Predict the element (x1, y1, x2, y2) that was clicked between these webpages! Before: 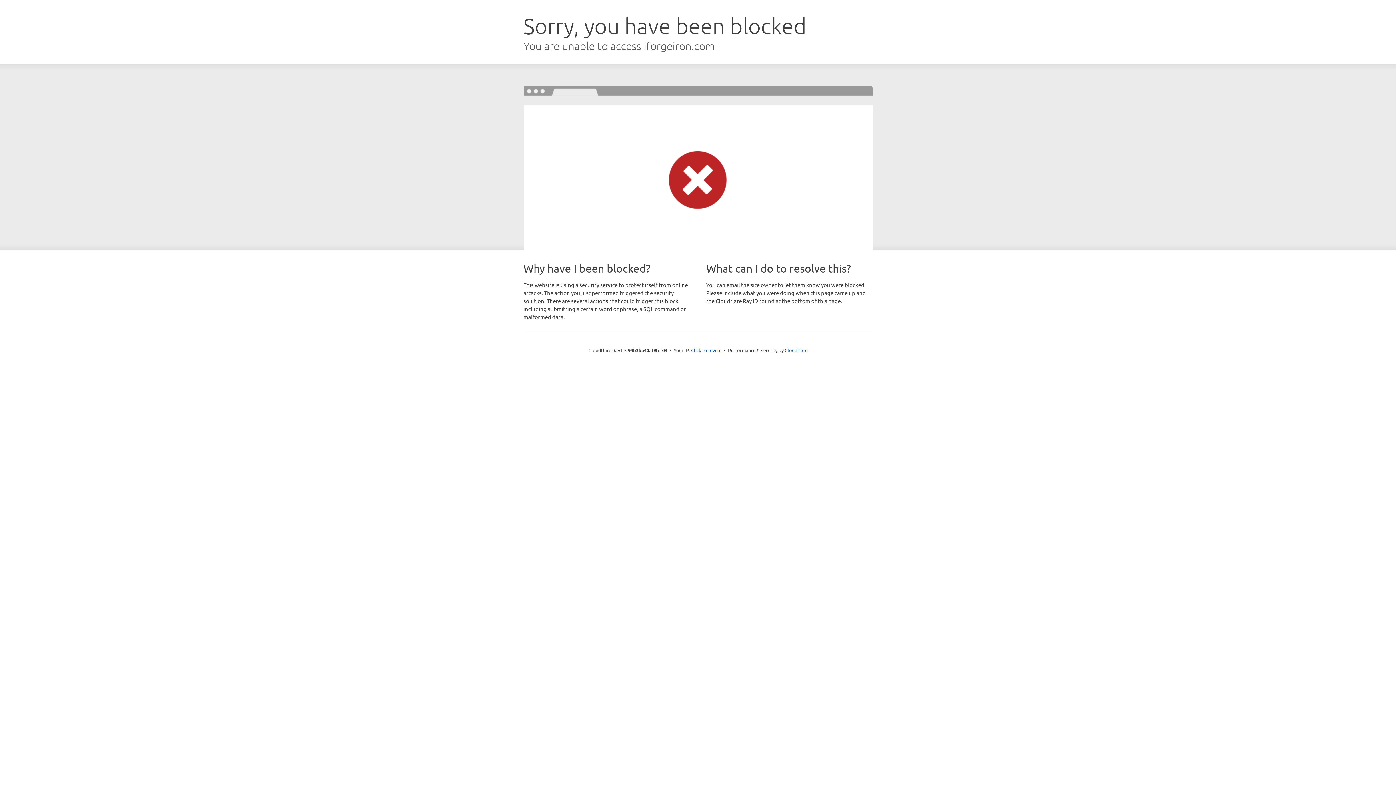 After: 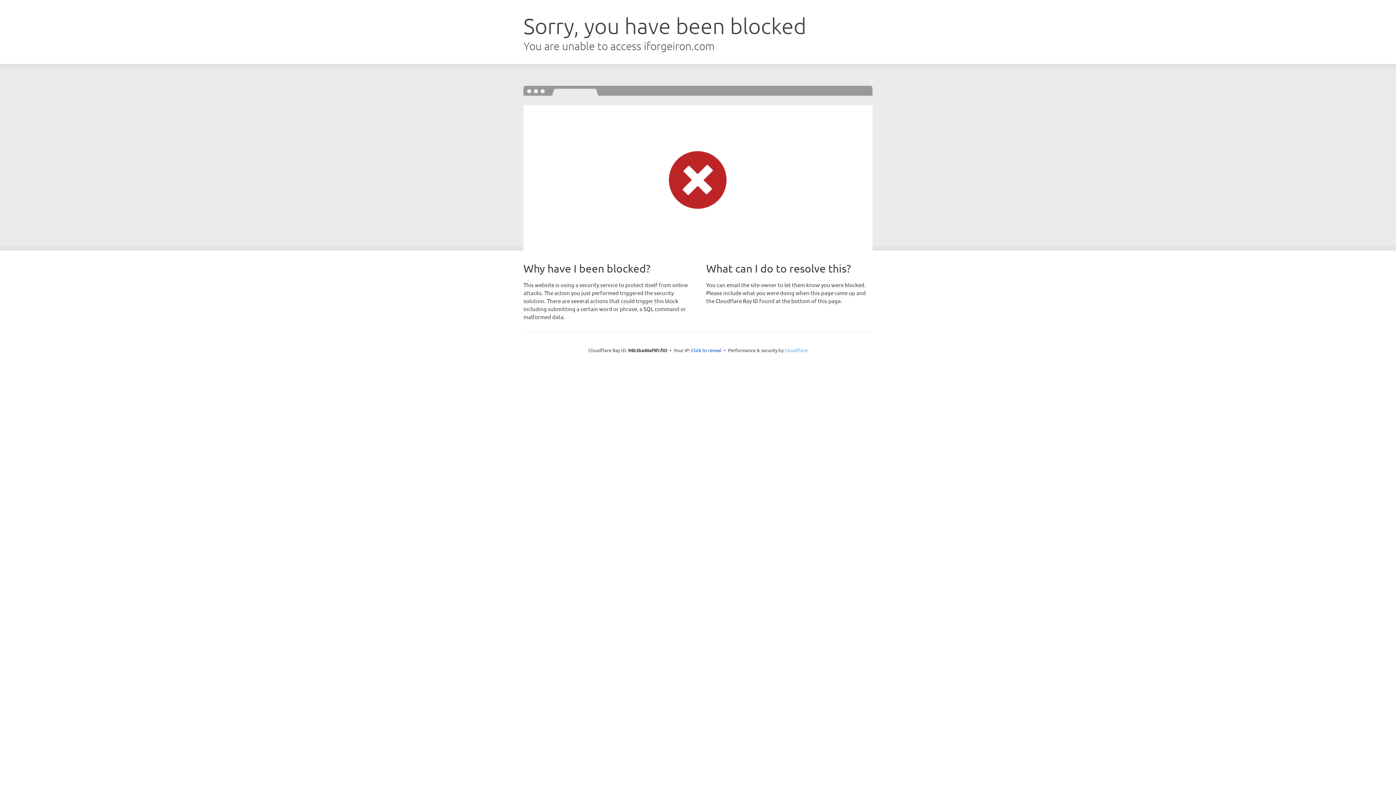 Action: label: Cloudflare bbox: (784, 347, 807, 353)